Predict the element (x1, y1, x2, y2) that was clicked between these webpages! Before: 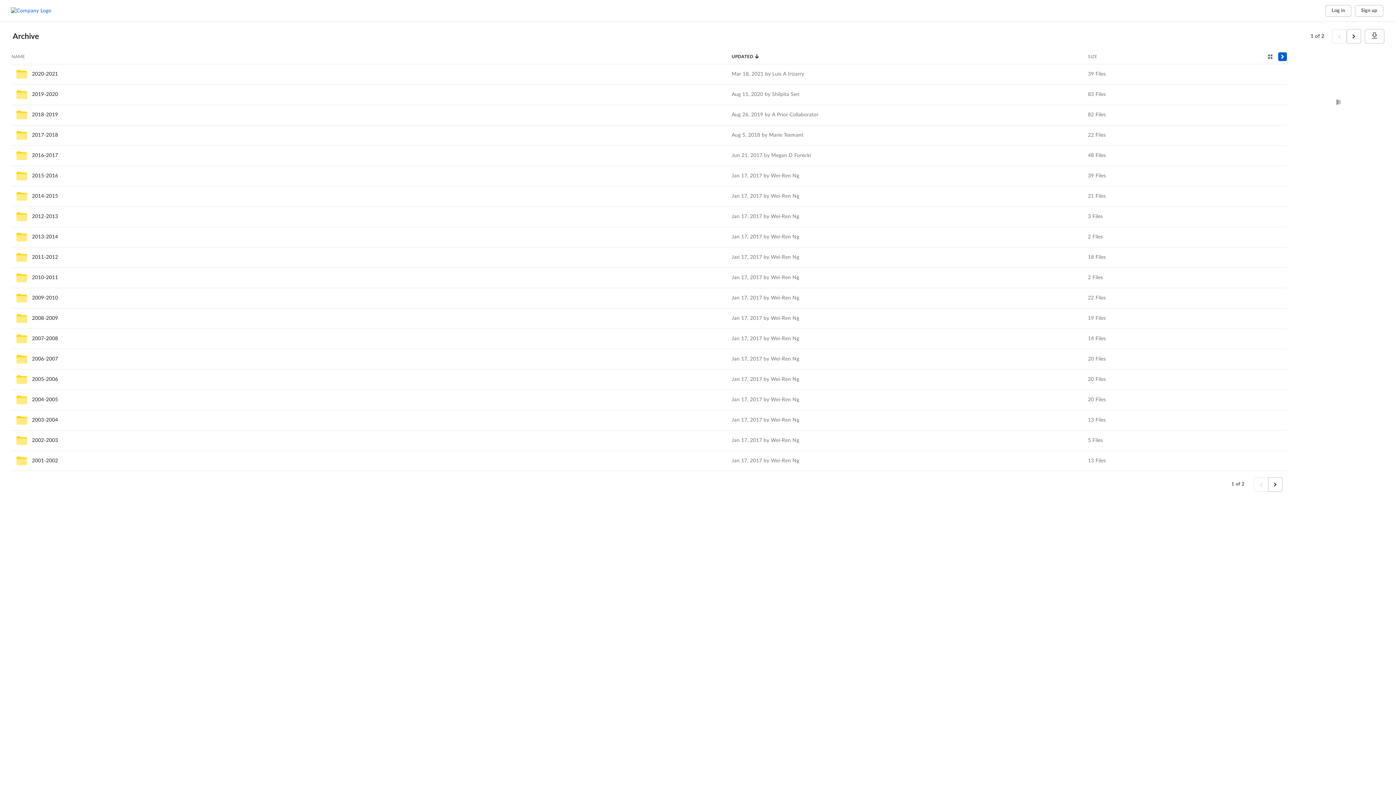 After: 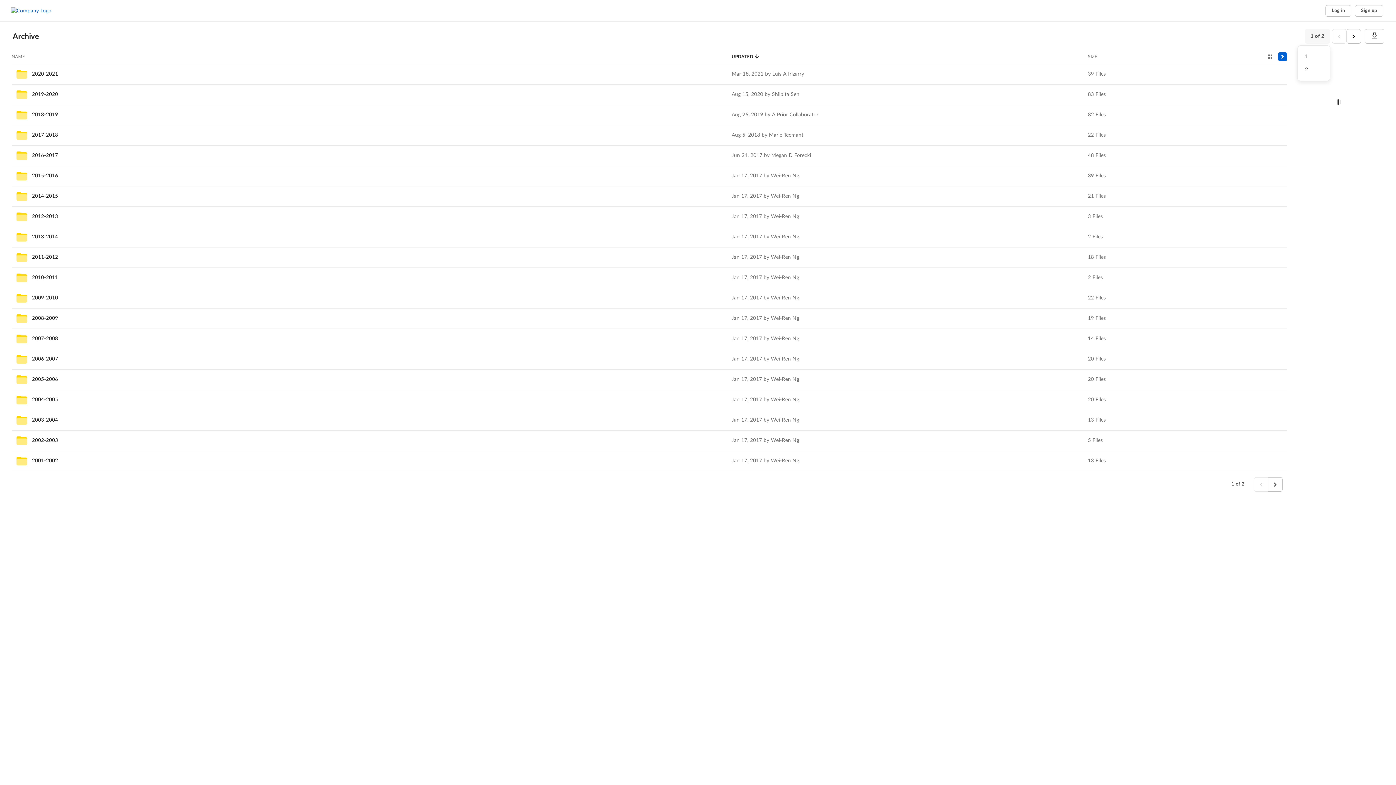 Action: label: 1 of 2 bbox: (1305, 29, 1330, 43)